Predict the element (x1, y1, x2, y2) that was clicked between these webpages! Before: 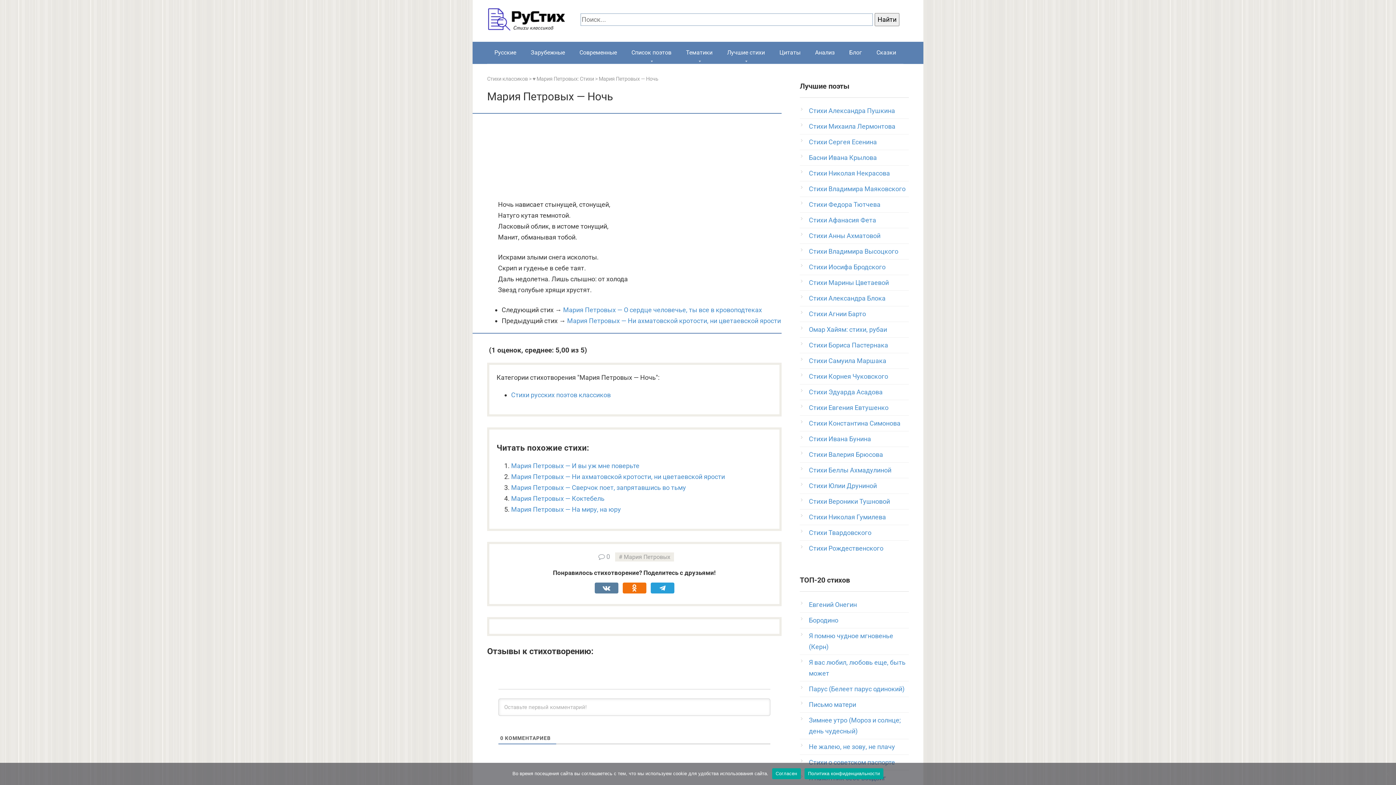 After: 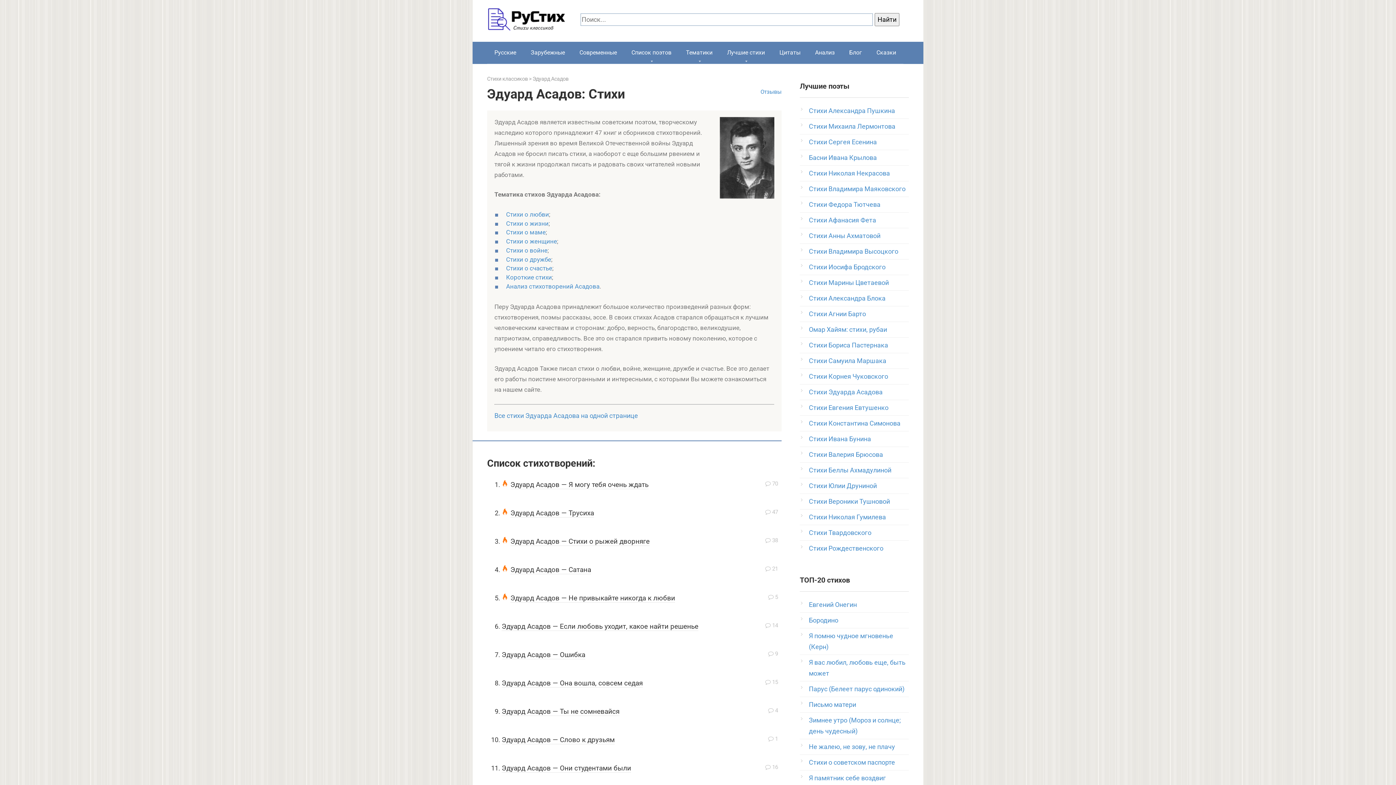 Action: label: Стихи Эдуарда Асадова bbox: (809, 388, 882, 396)